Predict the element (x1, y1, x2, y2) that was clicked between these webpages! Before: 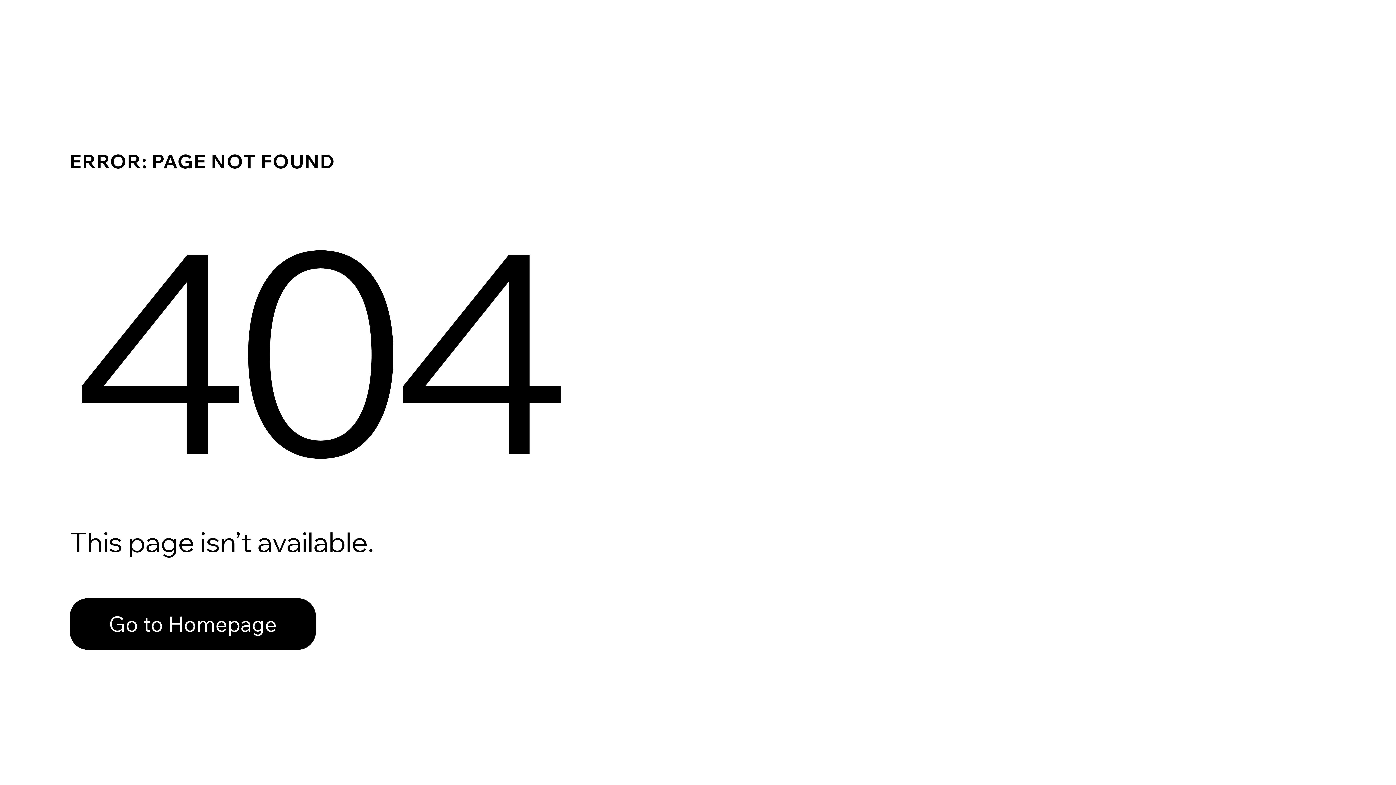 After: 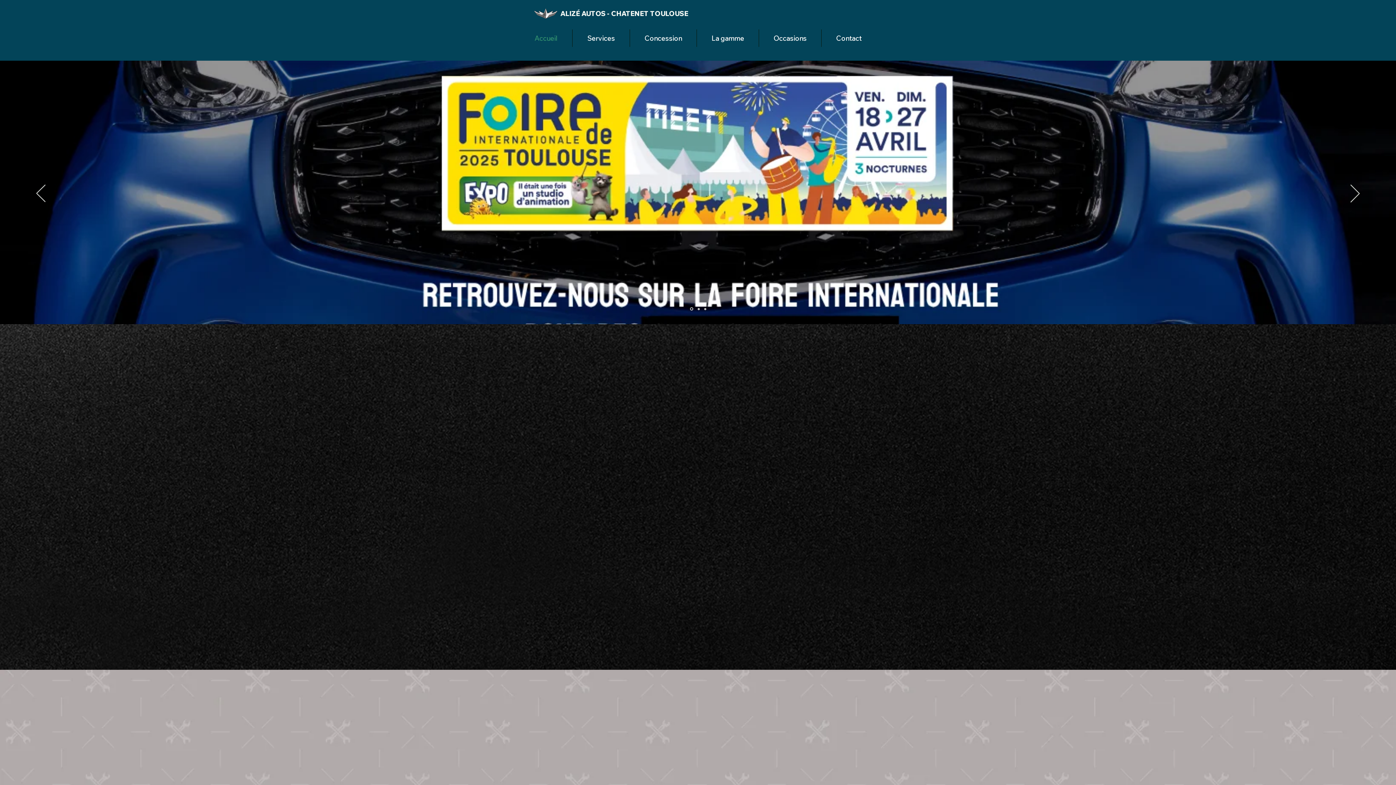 Action: bbox: (69, 598, 316, 650) label: Go to Homepage